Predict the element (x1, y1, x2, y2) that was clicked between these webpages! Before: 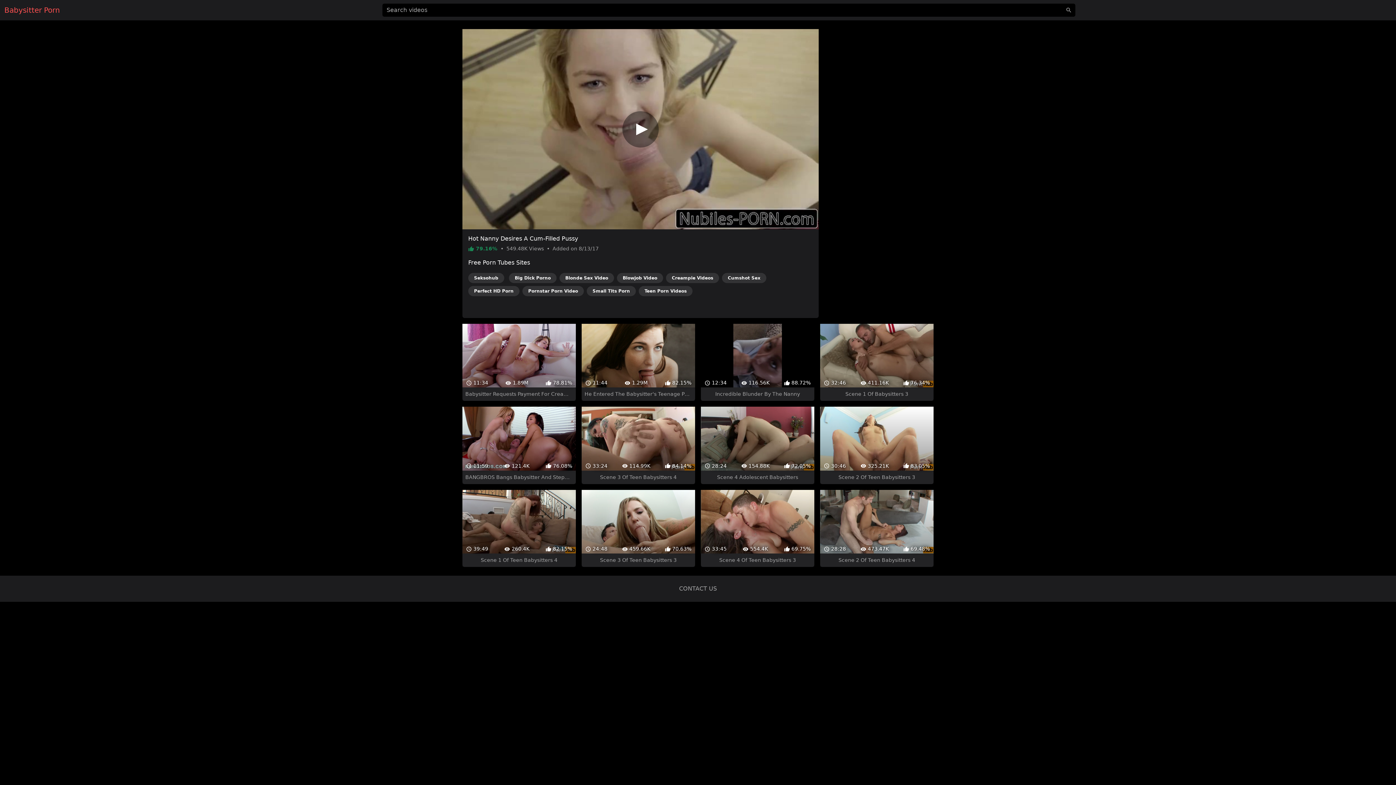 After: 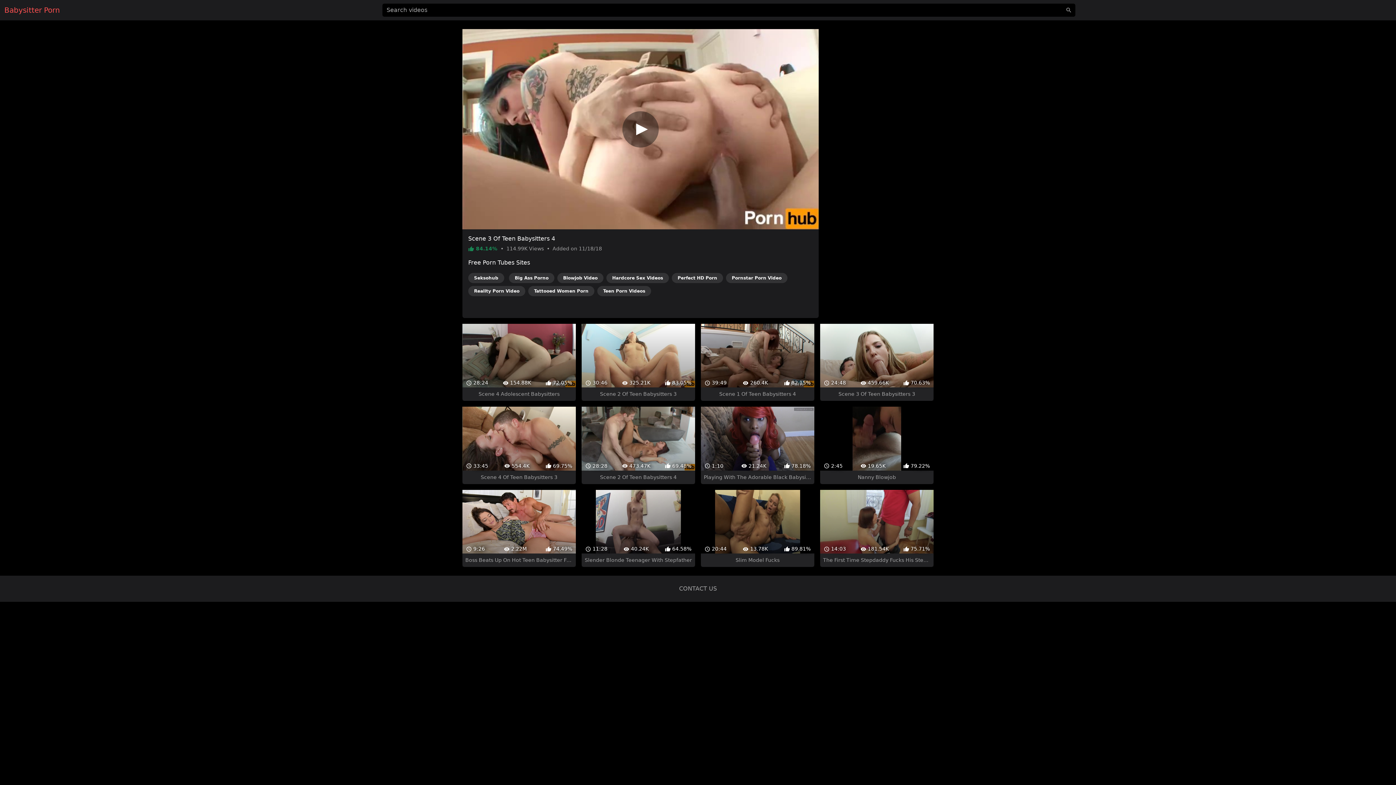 Action: bbox: (581, 394, 695, 471) label:  33:24
 114.99K
 84.14%
Scene 3 Of Teen Babysitters 4